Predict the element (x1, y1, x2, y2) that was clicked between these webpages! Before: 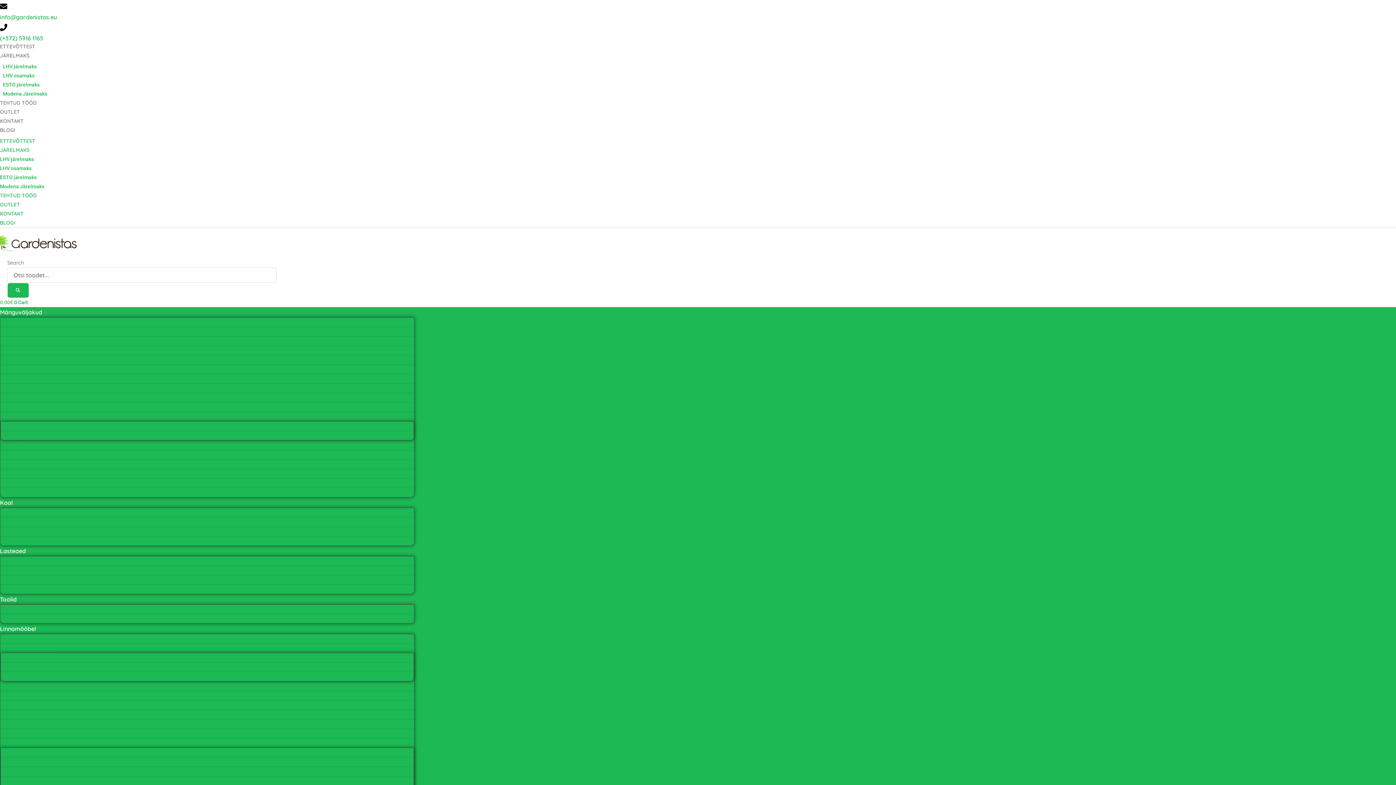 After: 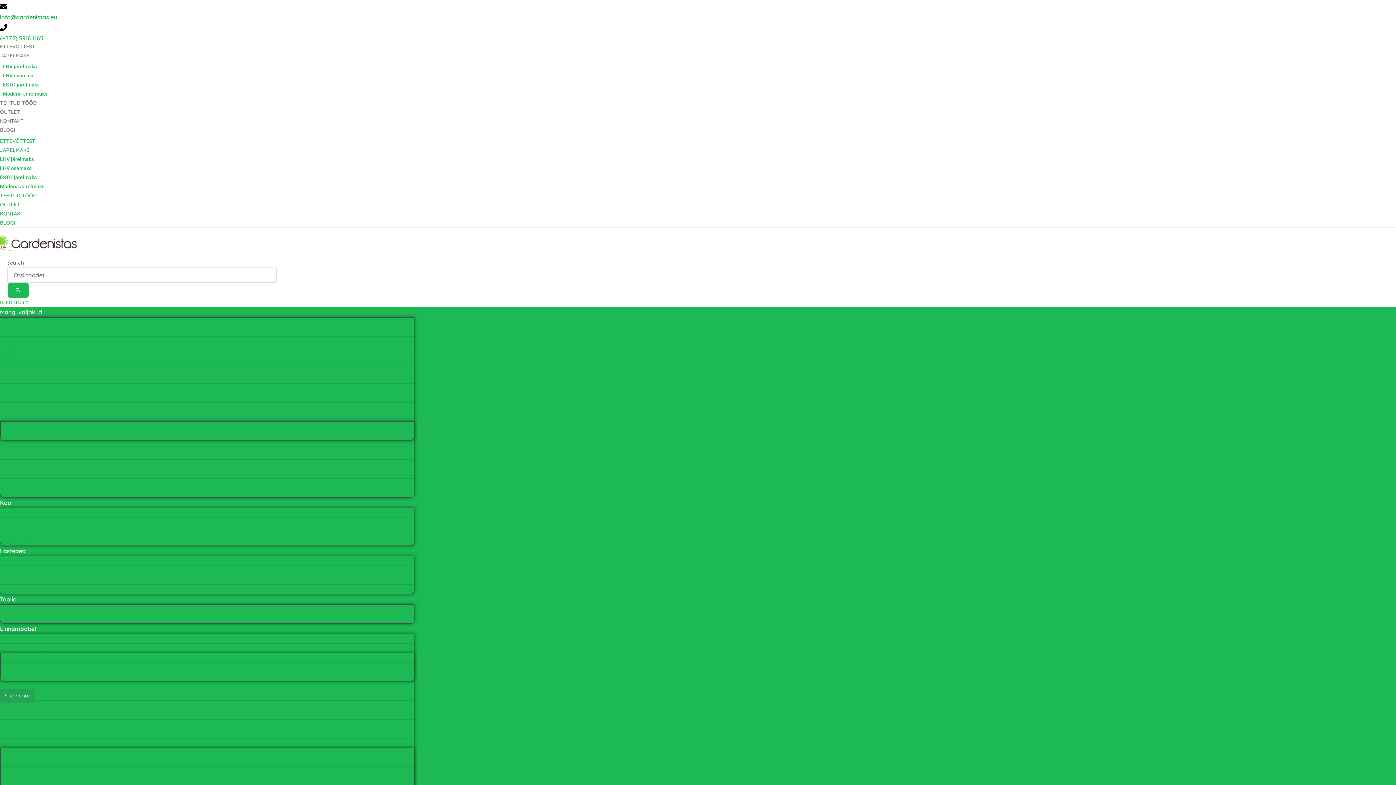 Action: label: Prügimajad bbox: (0, 689, 34, 703)